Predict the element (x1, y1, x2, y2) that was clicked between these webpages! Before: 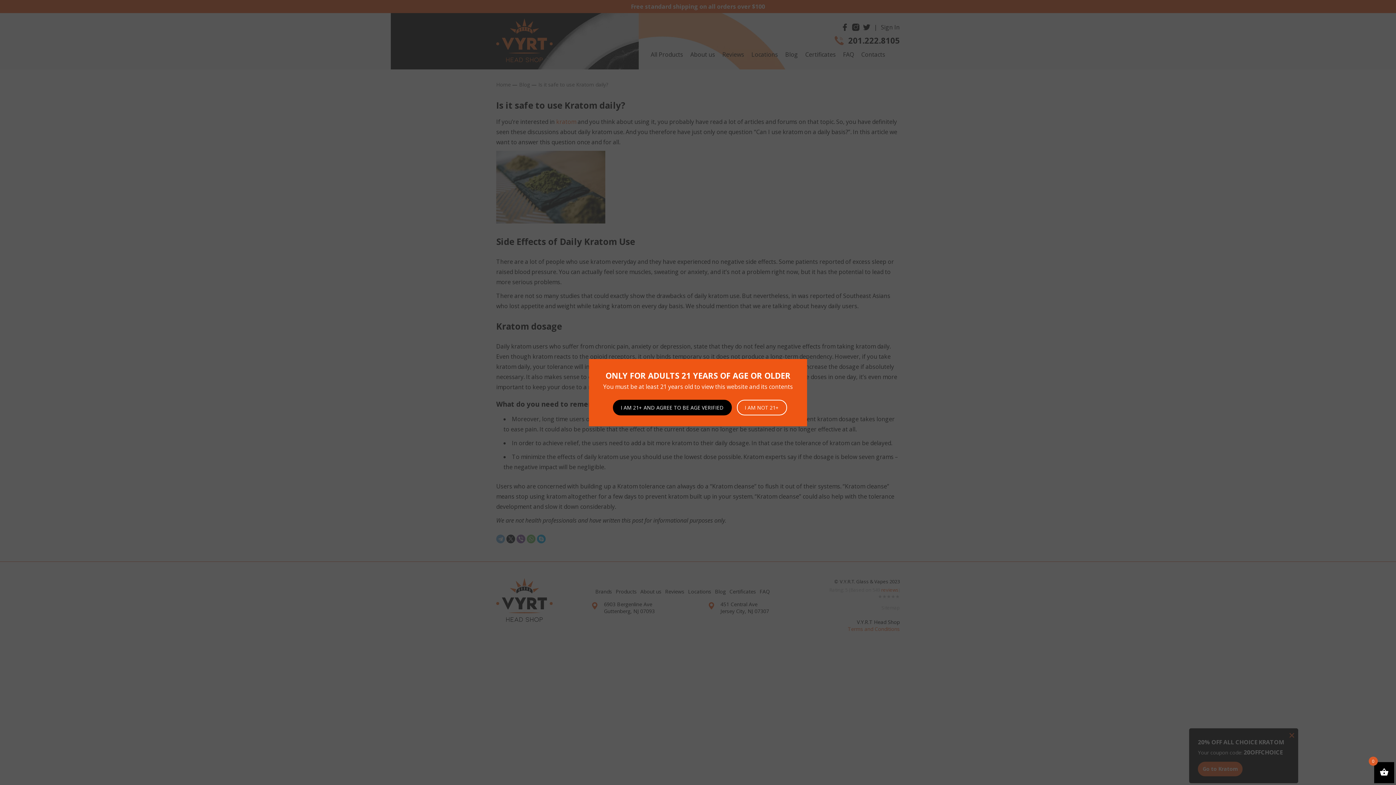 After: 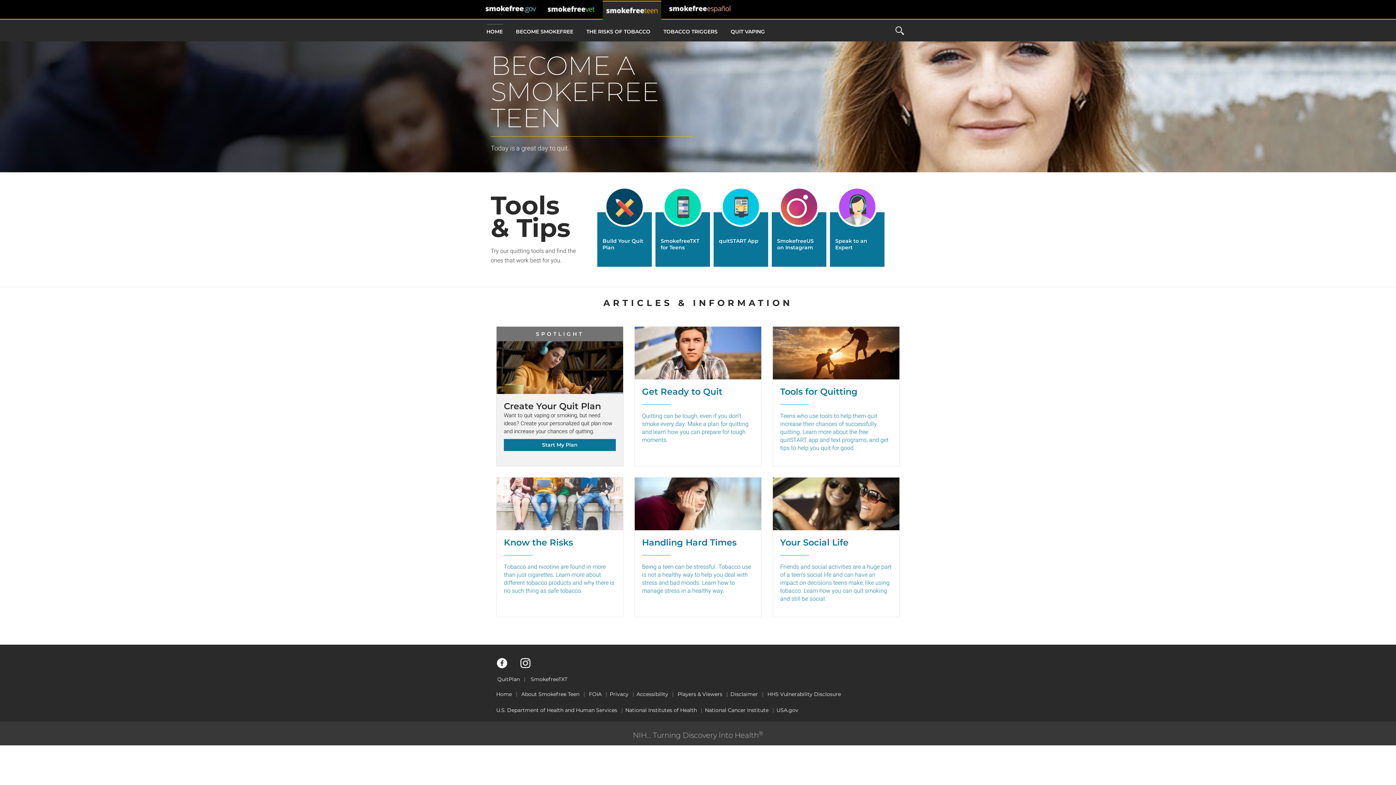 Action: bbox: (736, 399, 787, 415) label: I AM NOT 21+